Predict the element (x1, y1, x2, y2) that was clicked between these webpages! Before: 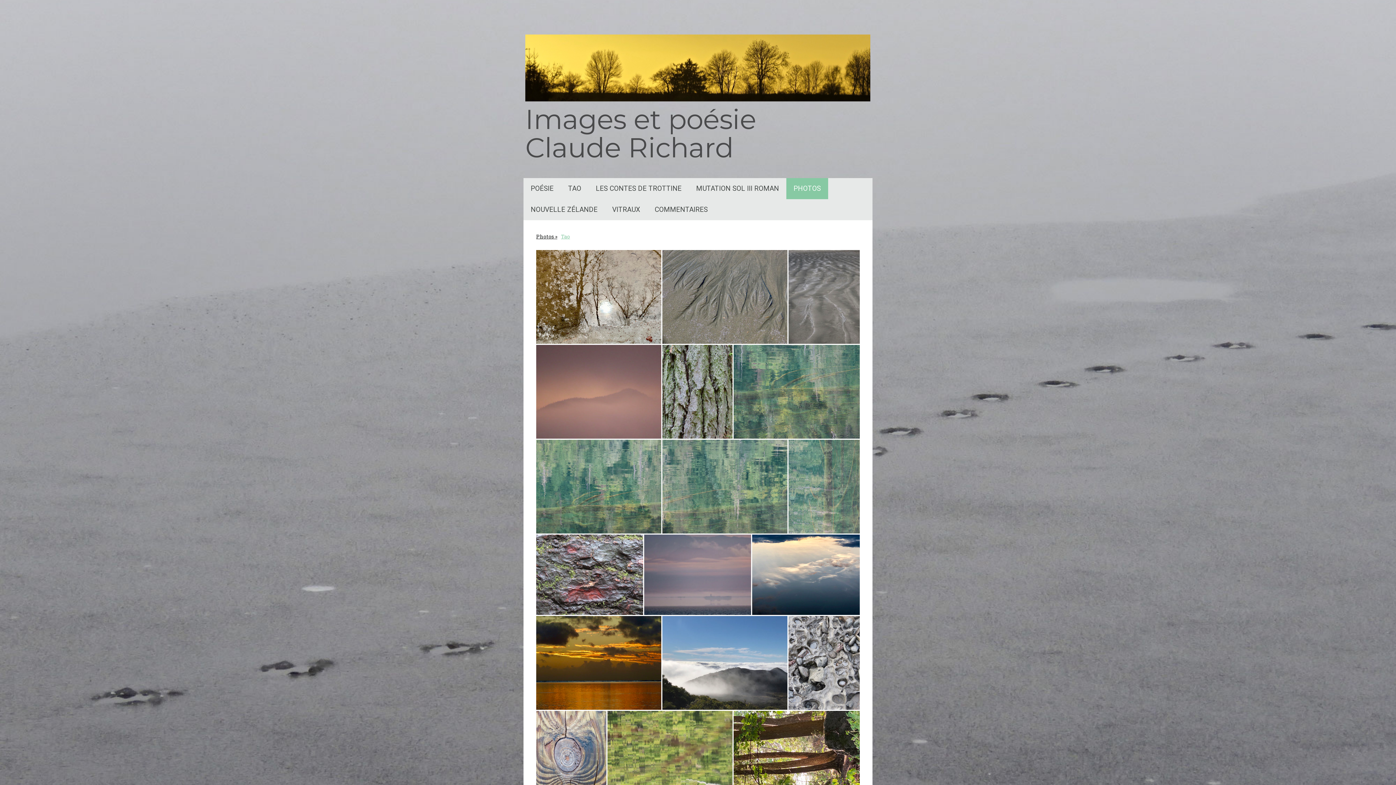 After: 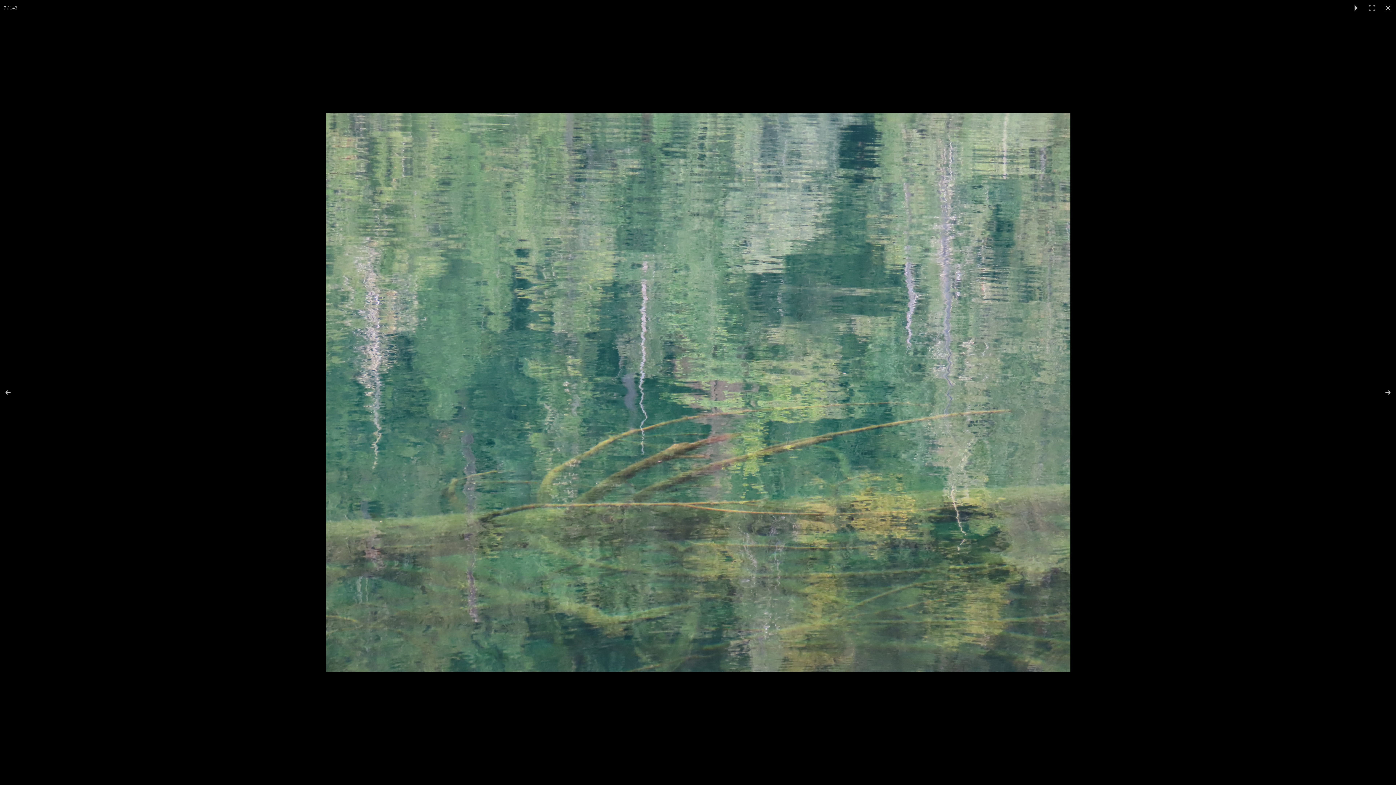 Action: bbox: (536, 440, 662, 533)